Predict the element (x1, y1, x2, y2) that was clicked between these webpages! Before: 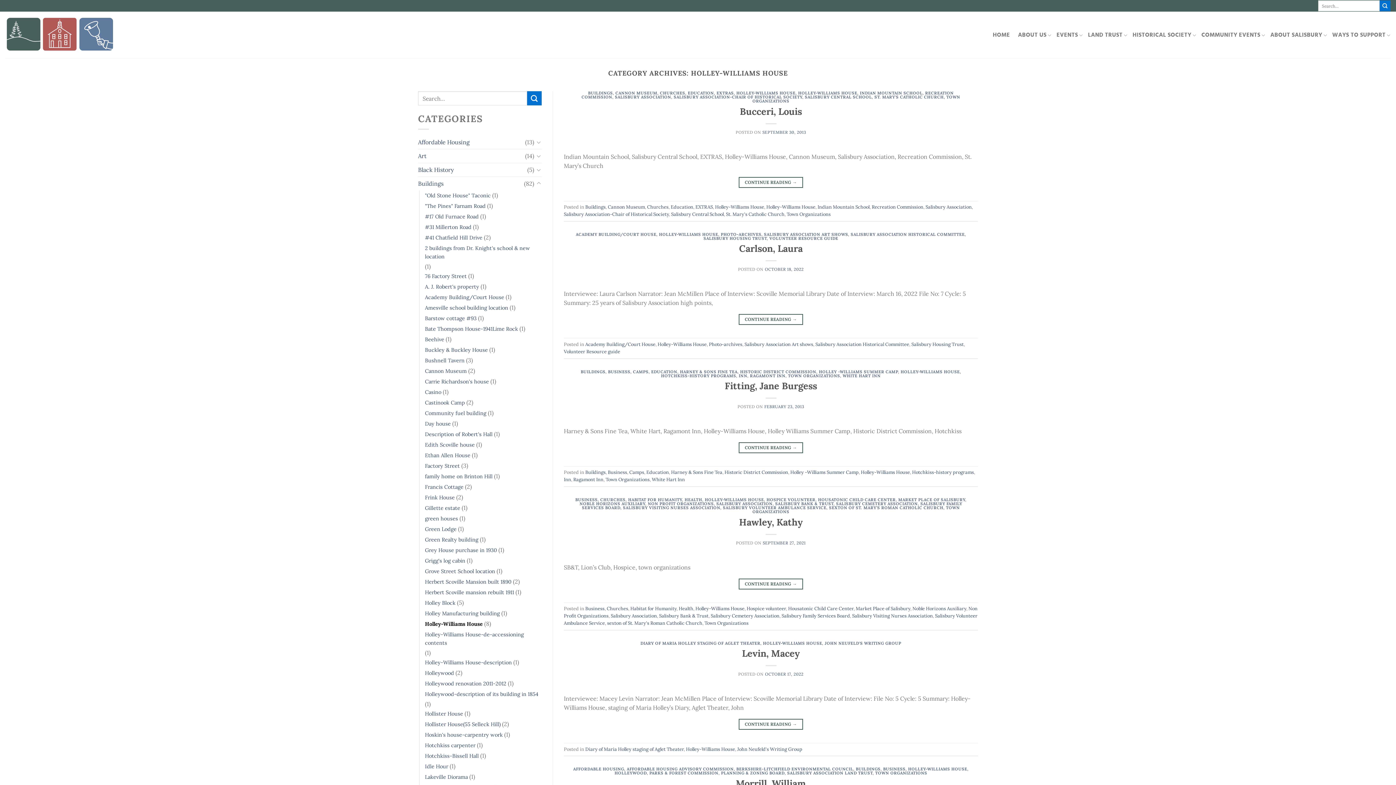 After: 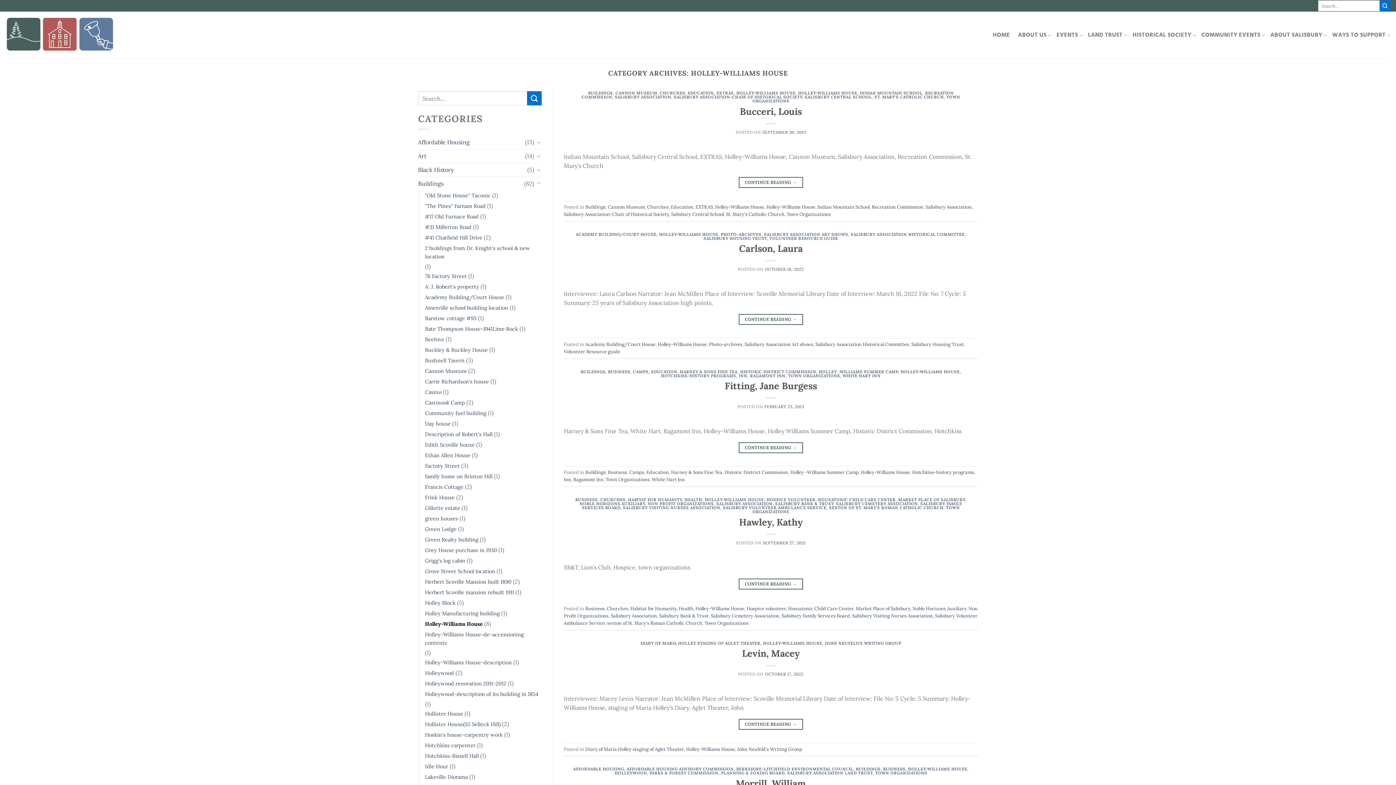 Action: label: Holley-Williams House bbox: (657, 341, 706, 347)